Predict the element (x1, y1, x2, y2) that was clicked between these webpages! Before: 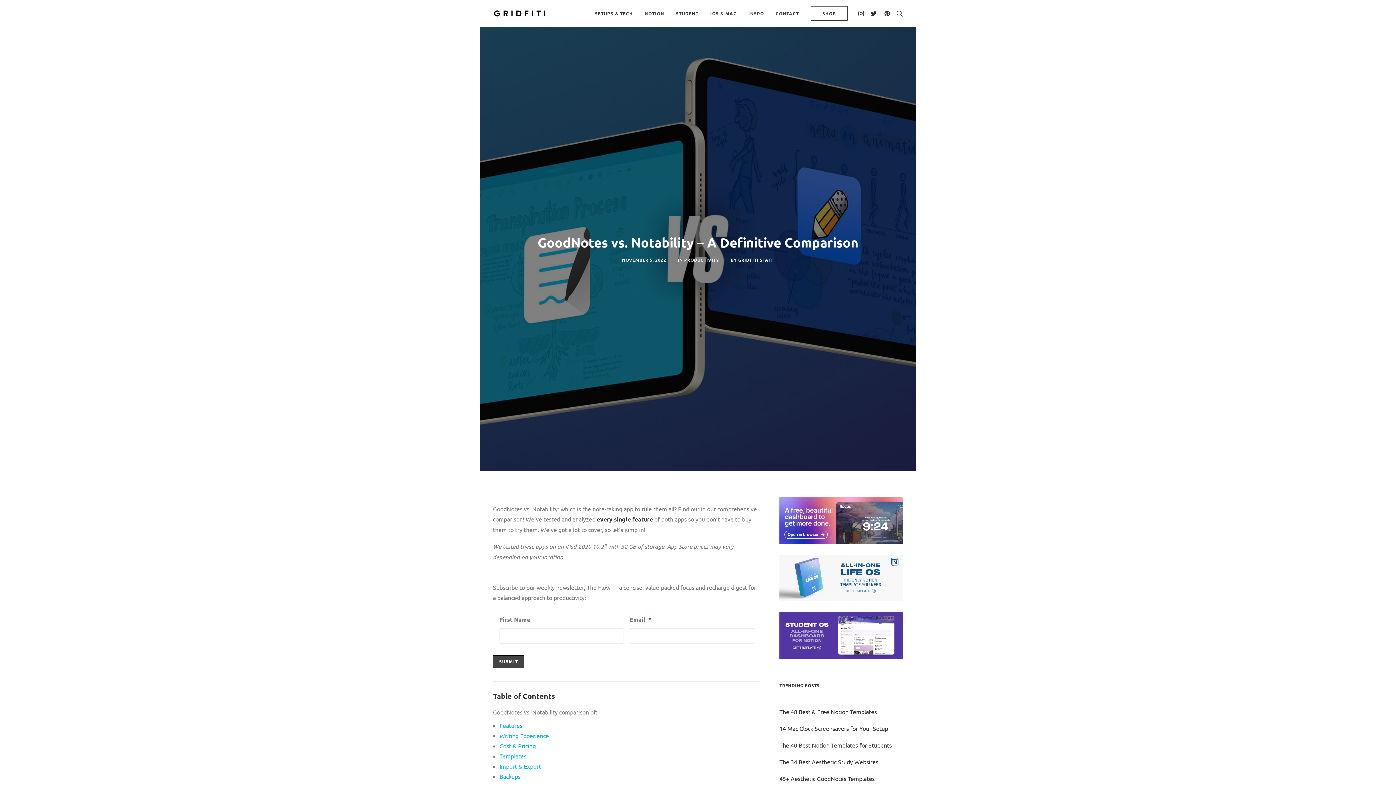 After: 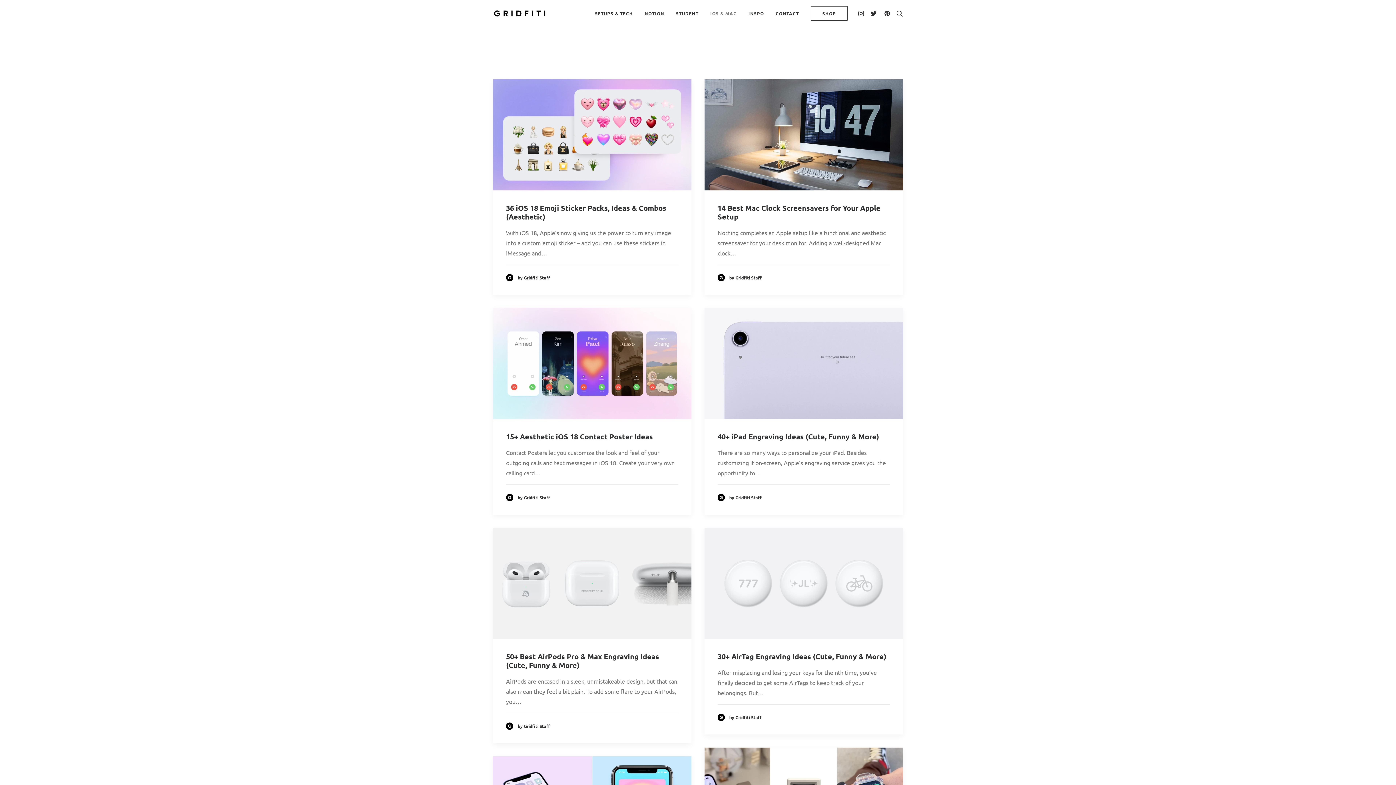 Action: bbox: (705, 0, 742, 26) label: IOS & MAC